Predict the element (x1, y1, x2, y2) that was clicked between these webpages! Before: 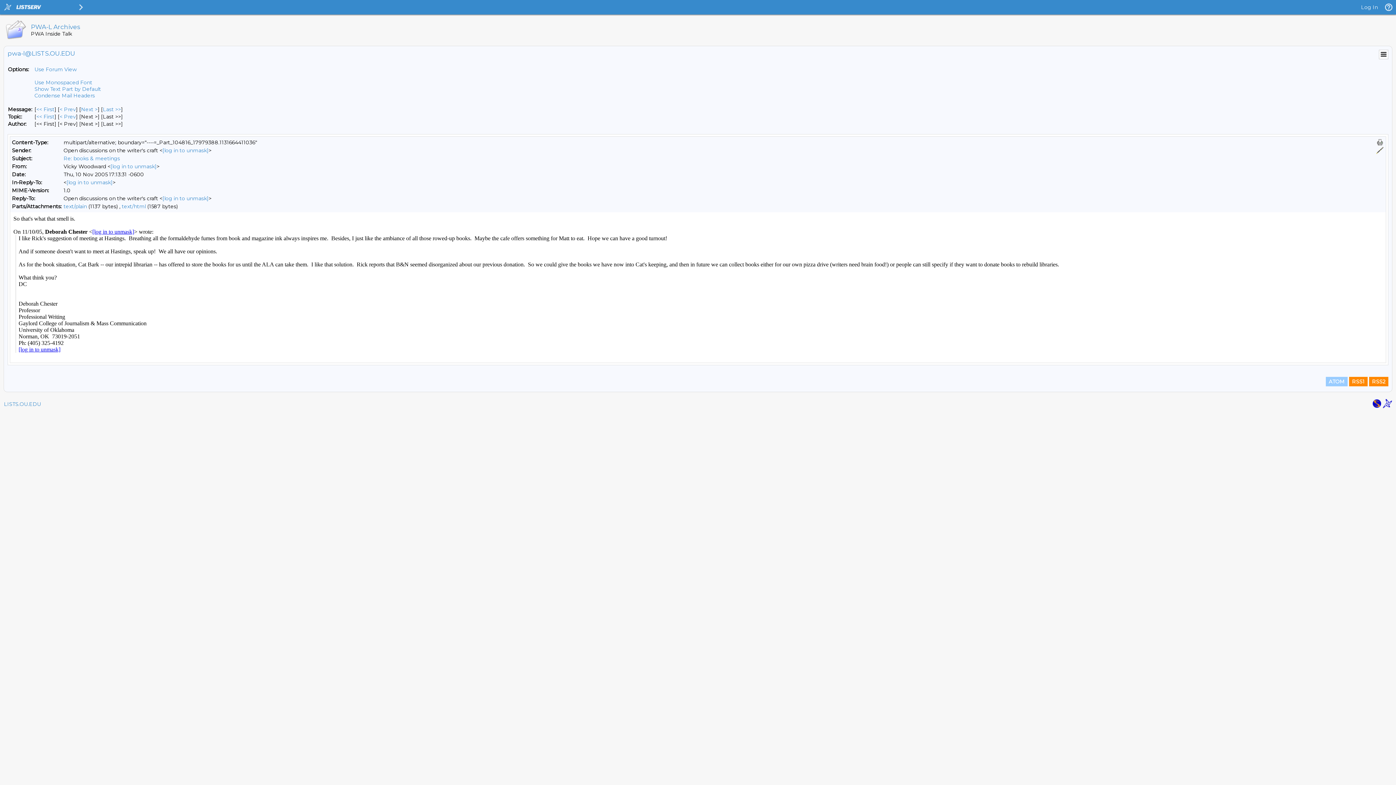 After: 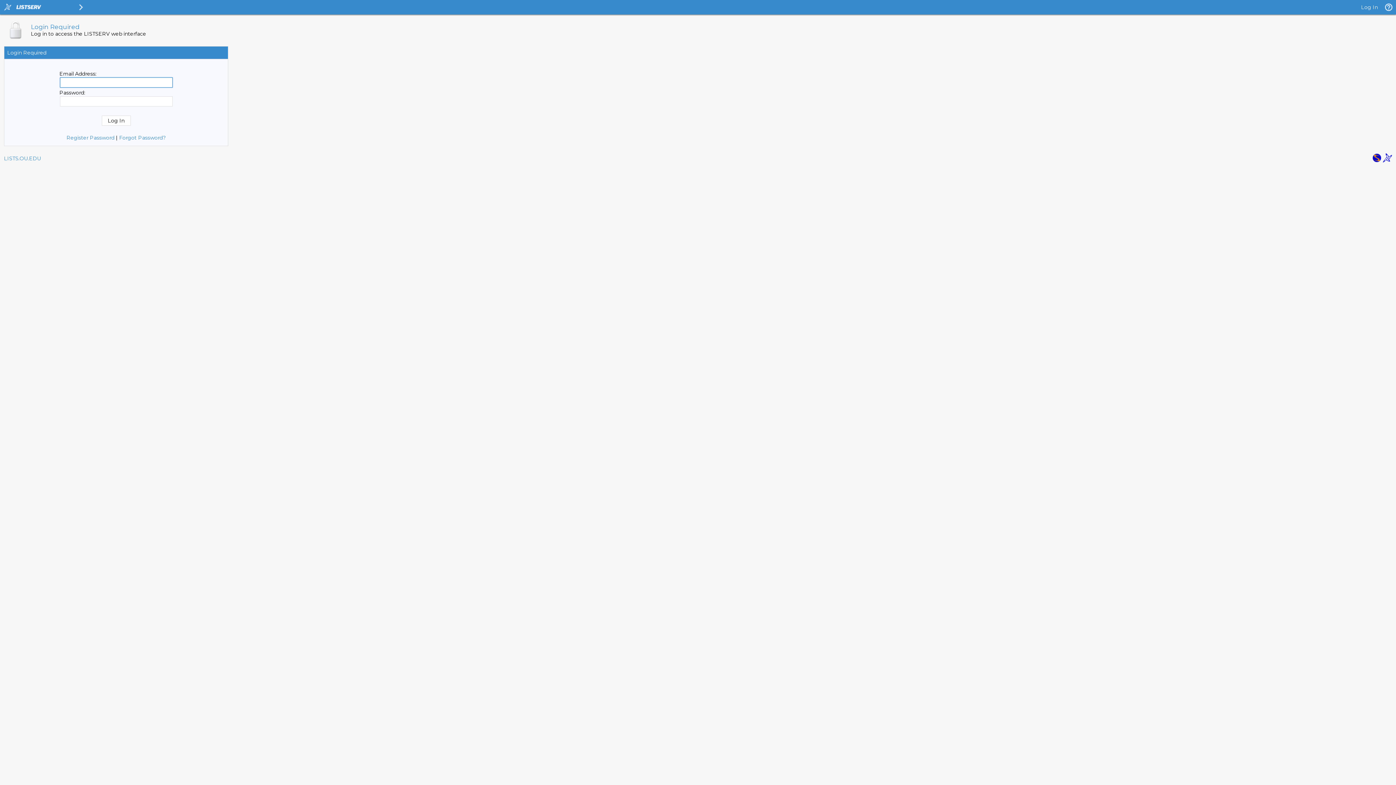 Action: label: Log In bbox: (1361, 4, 1378, 10)